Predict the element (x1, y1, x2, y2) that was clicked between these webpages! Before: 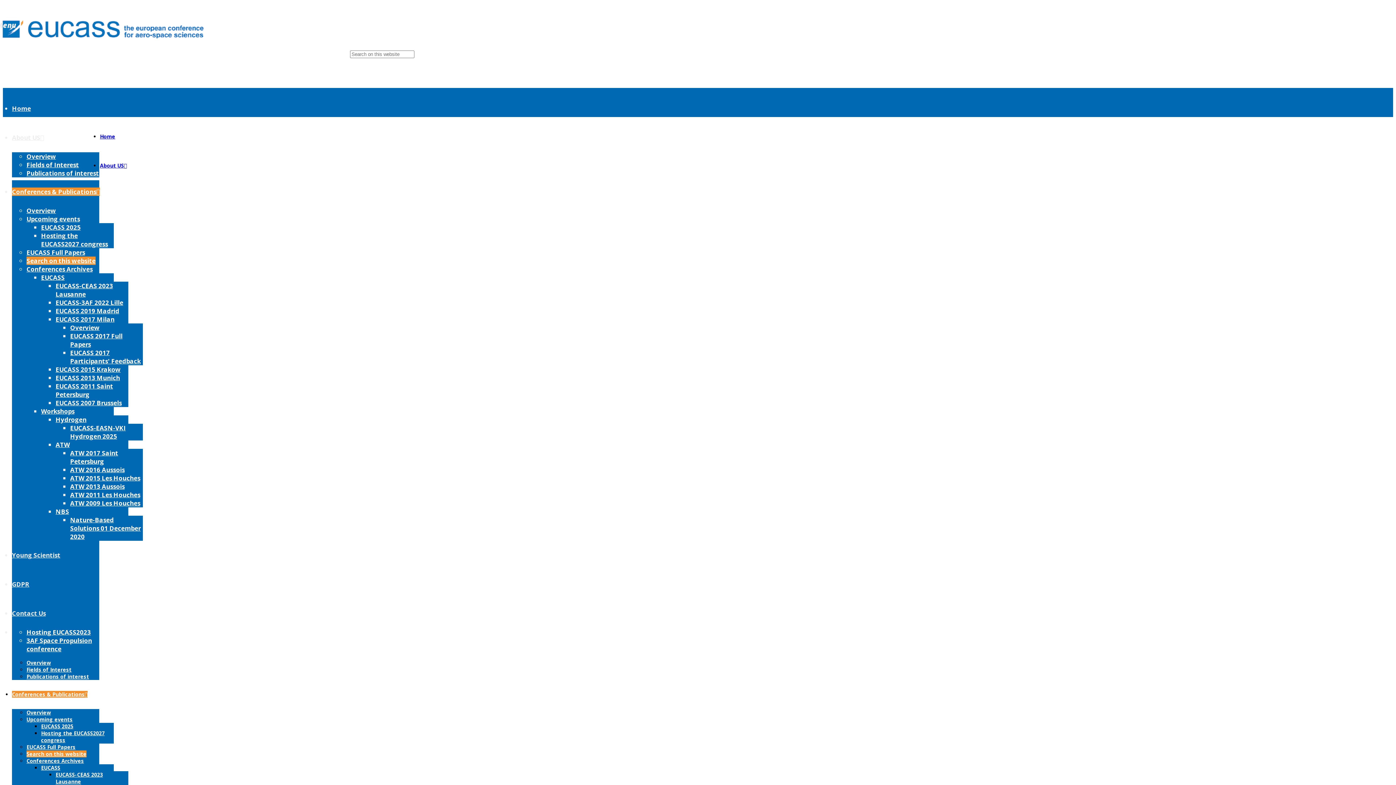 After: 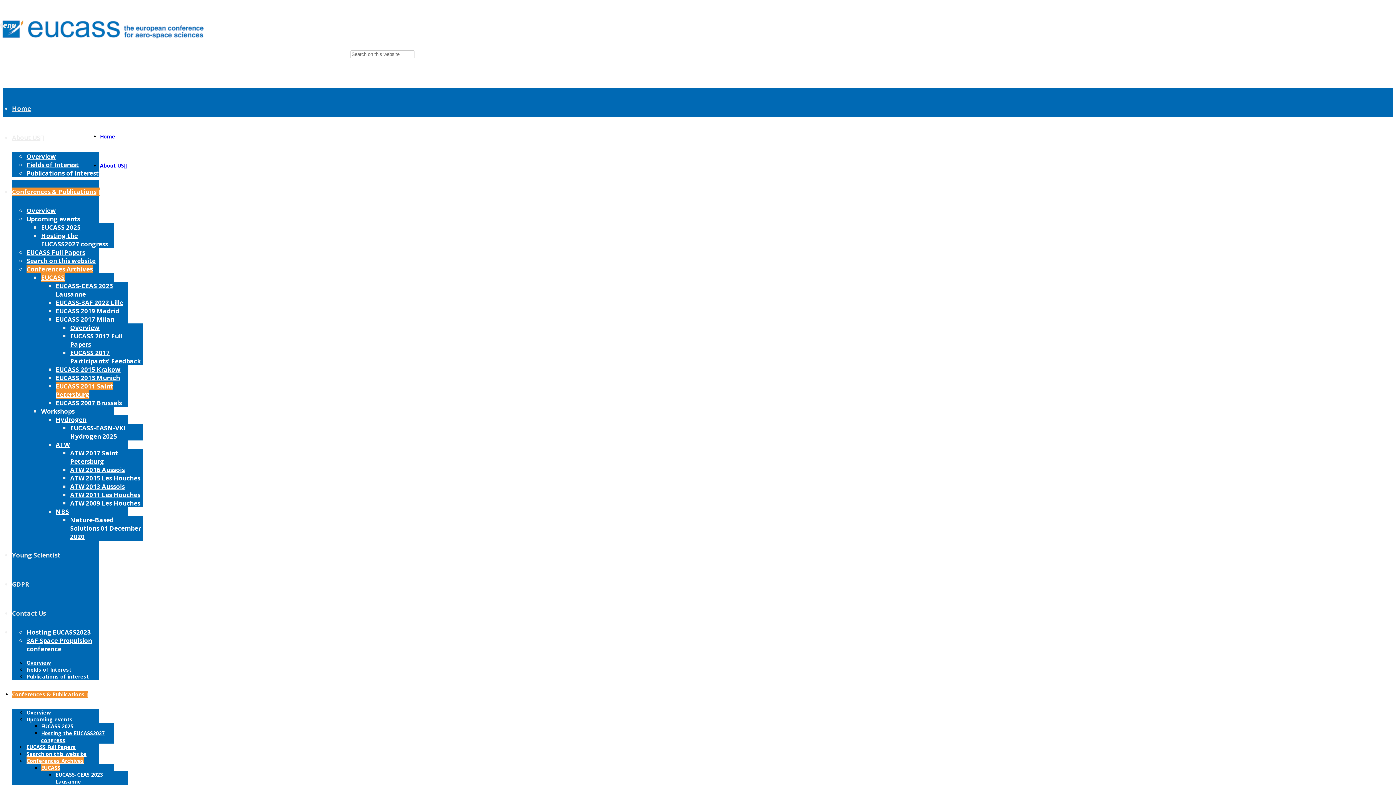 Action: label: EUCASS 2011 Saint Petersburg bbox: (55, 382, 113, 398)